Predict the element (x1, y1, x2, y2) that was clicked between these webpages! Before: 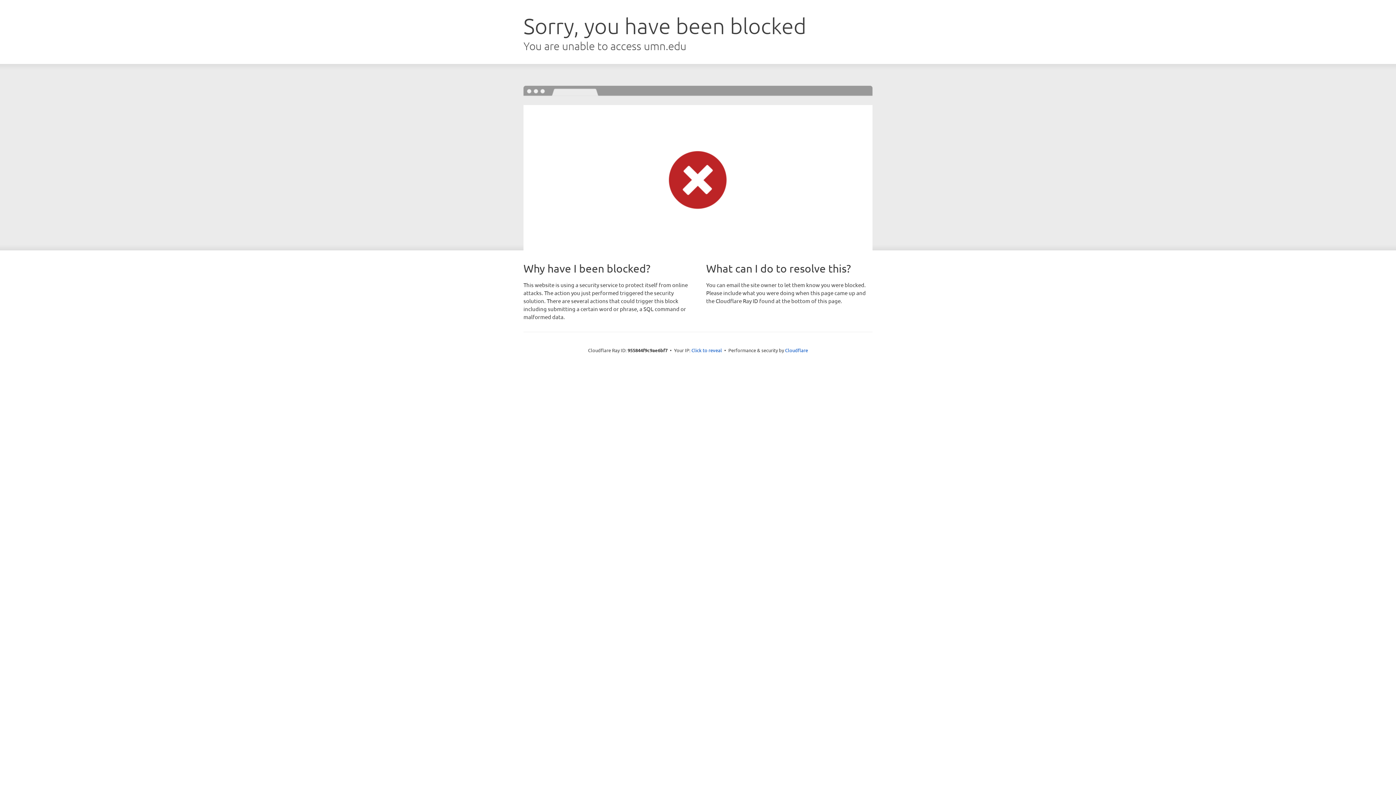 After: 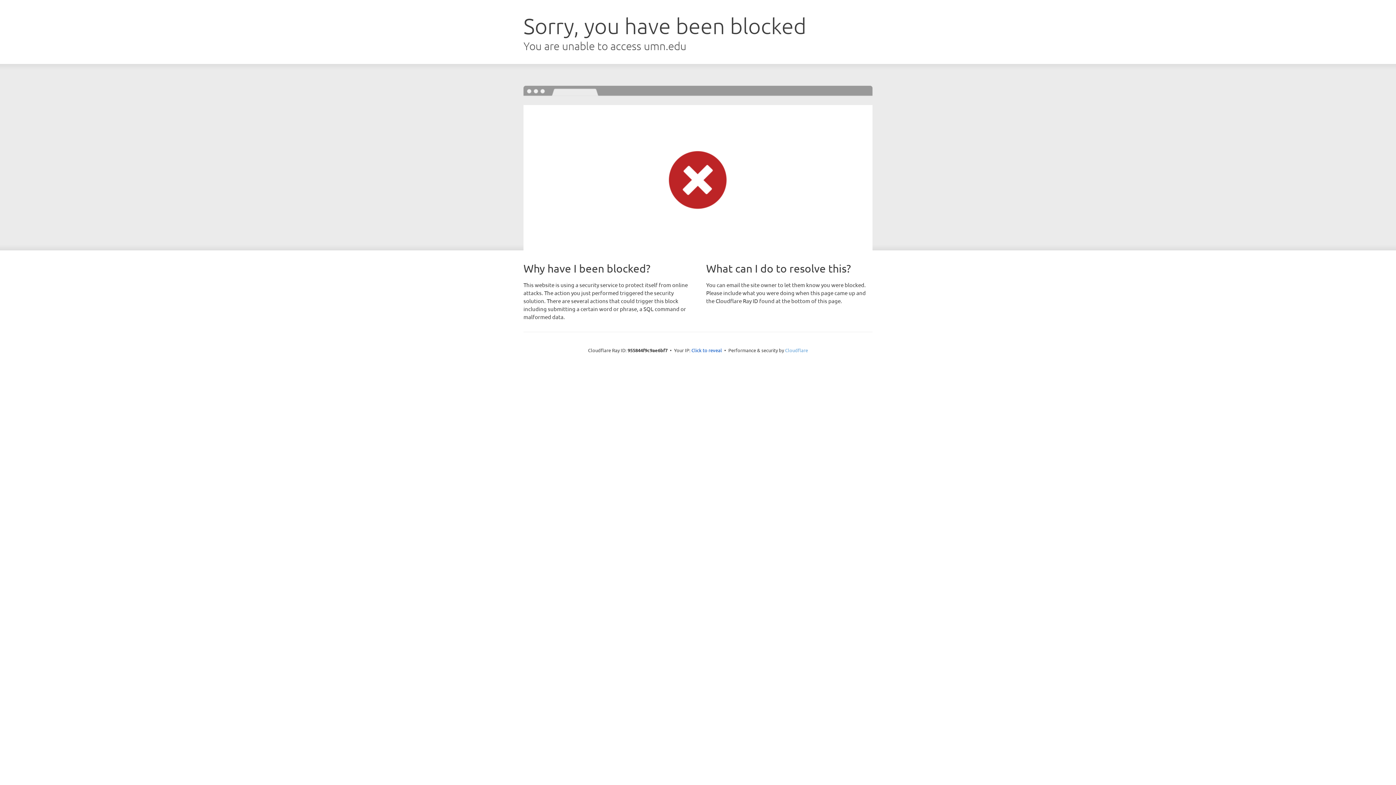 Action: label: Cloudflare bbox: (785, 347, 808, 353)